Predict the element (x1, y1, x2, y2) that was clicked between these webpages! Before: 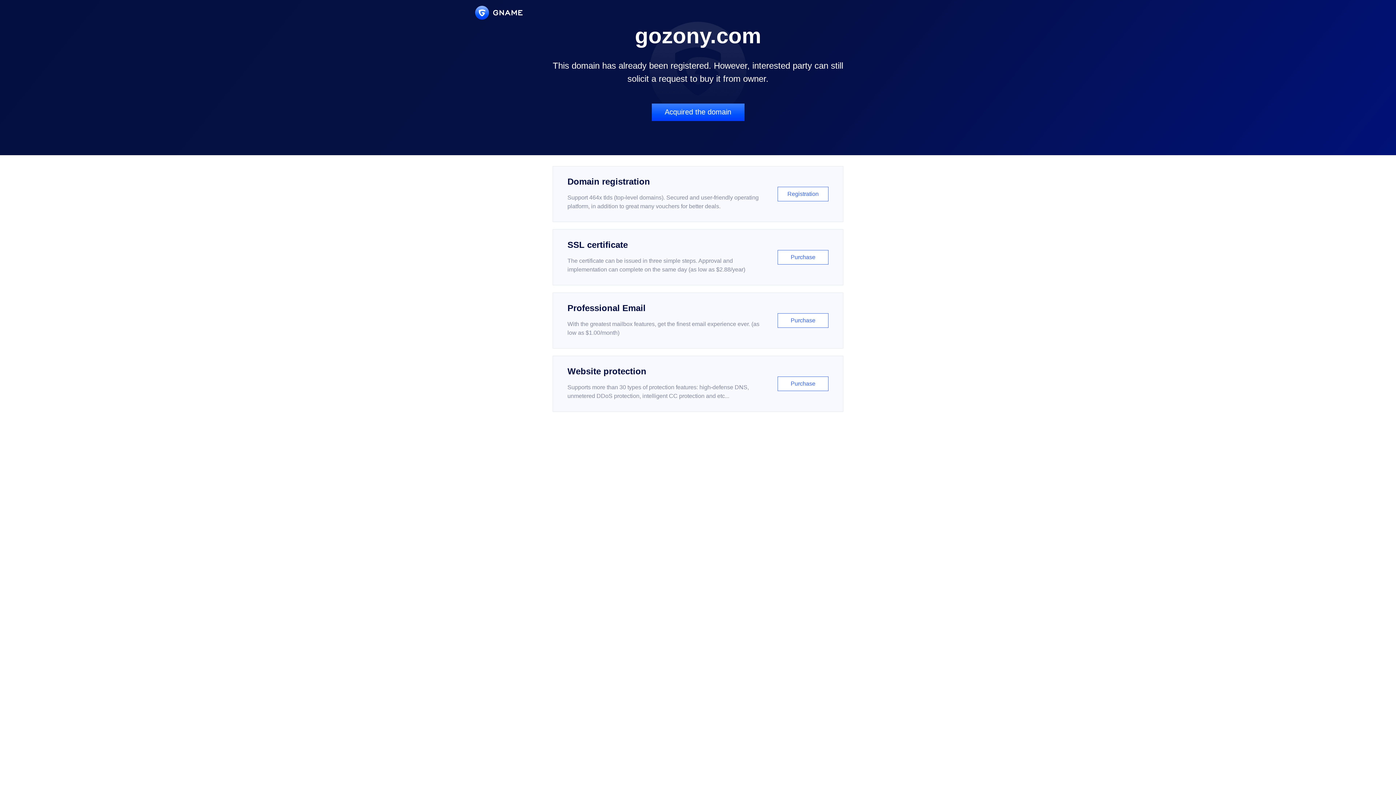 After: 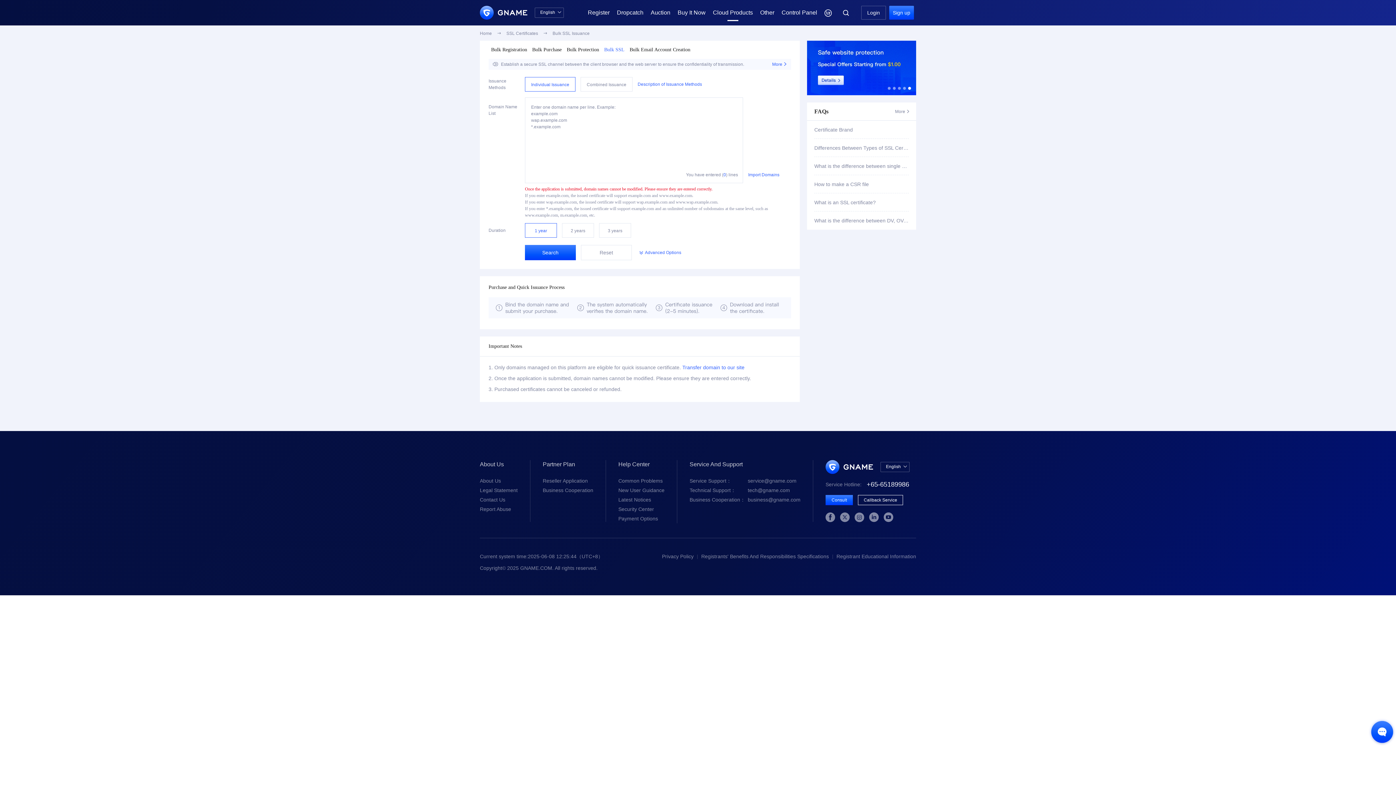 Action: bbox: (552, 229, 843, 285) label: SSL certificate

The certificate can be issued in three simple steps. Approval and implementation can complete on the same day (as low as $2.88/year)

Purchase